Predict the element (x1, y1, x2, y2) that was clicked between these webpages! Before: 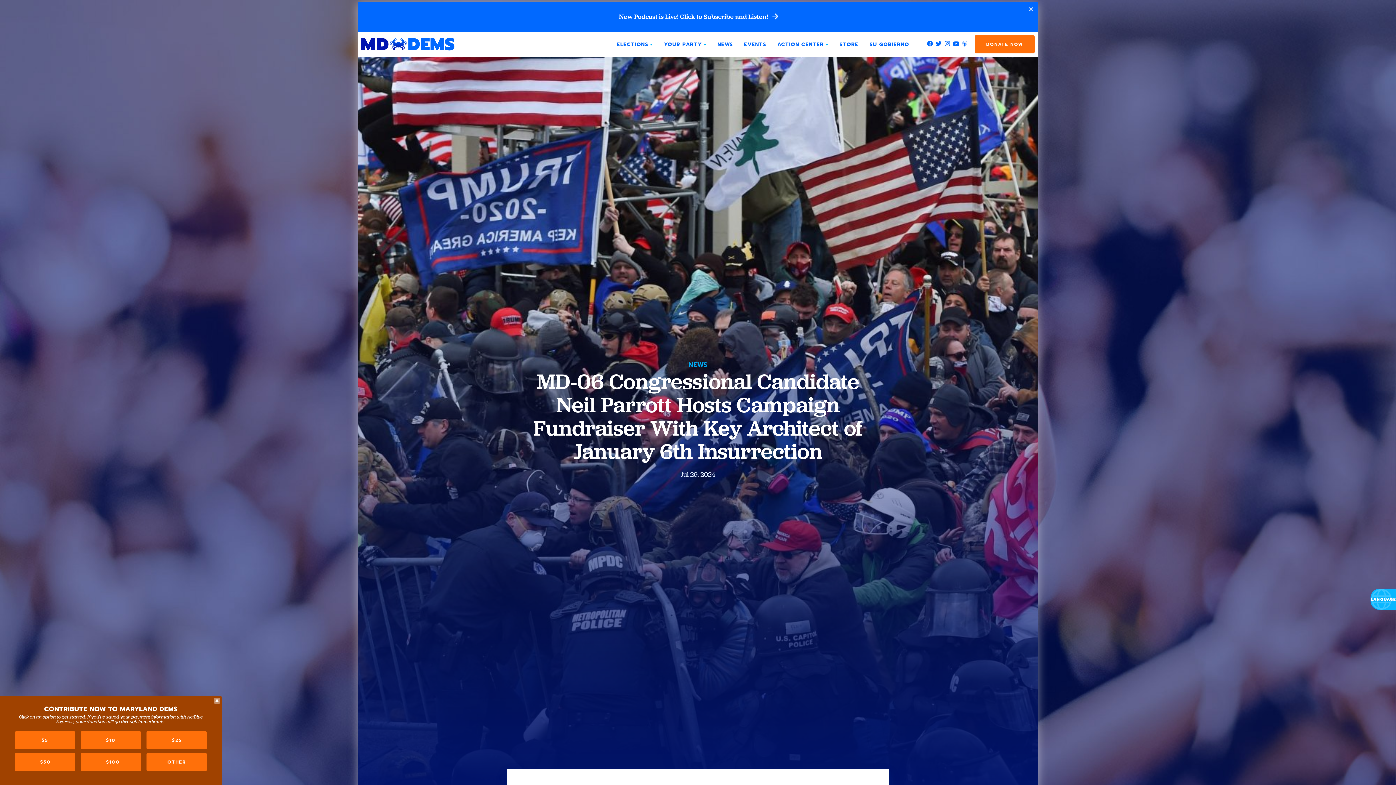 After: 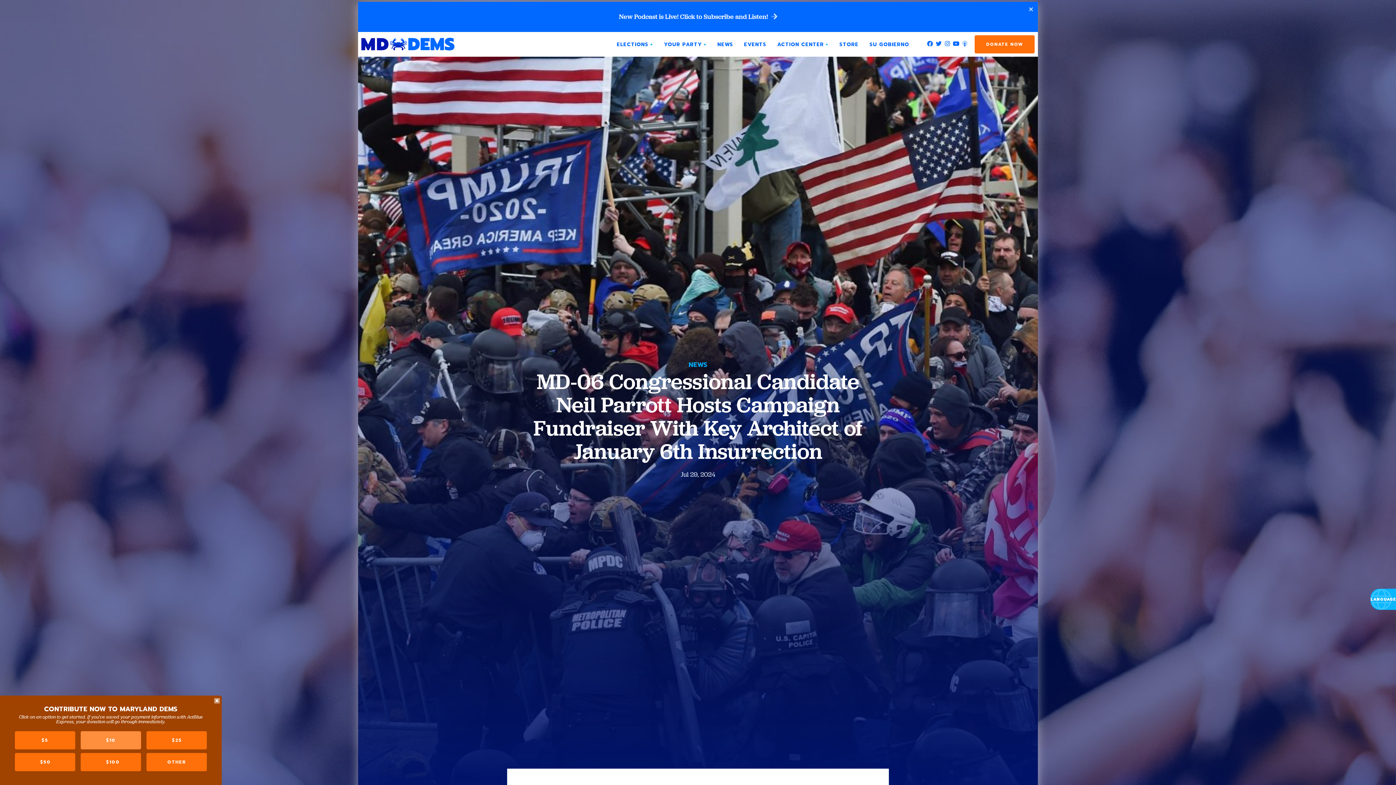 Action: bbox: (80, 731, 141, 749) label: $10